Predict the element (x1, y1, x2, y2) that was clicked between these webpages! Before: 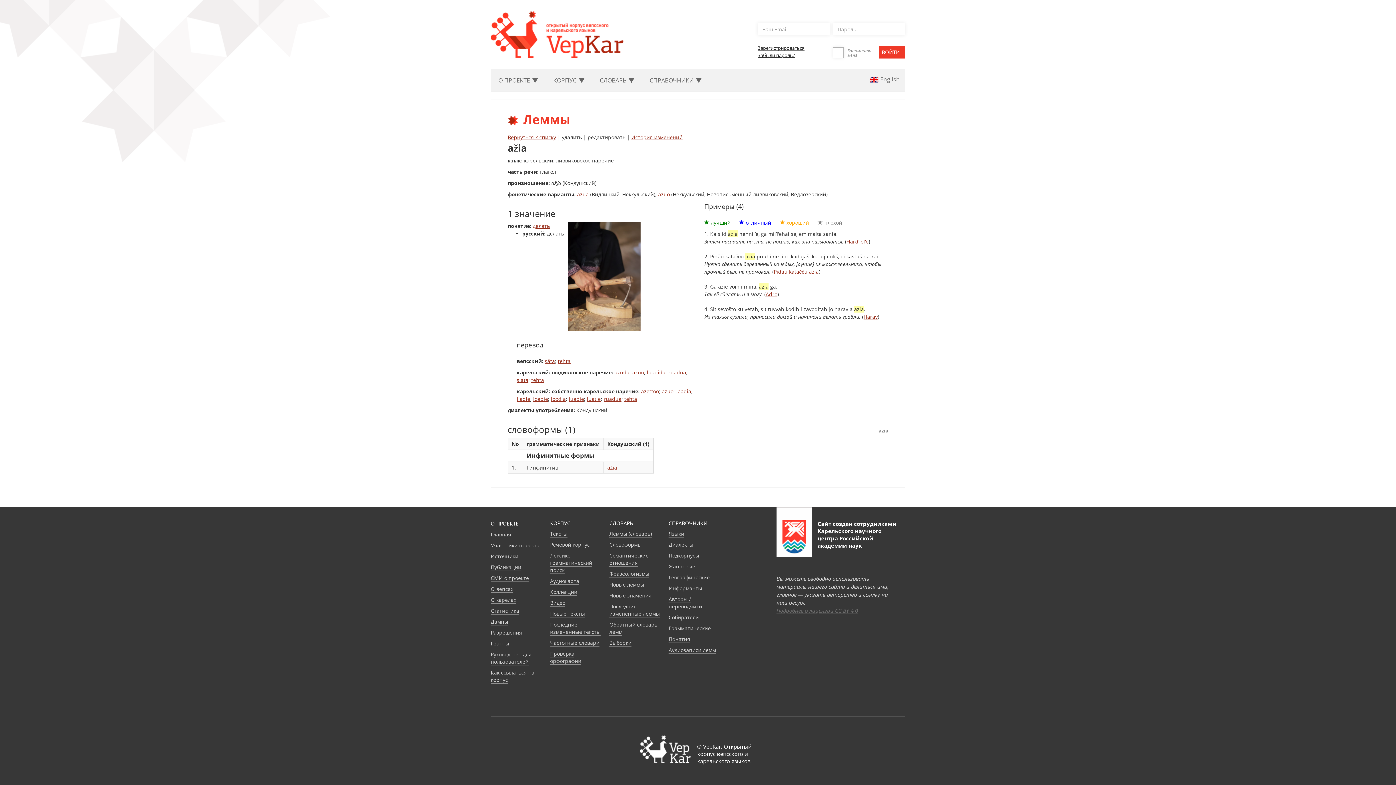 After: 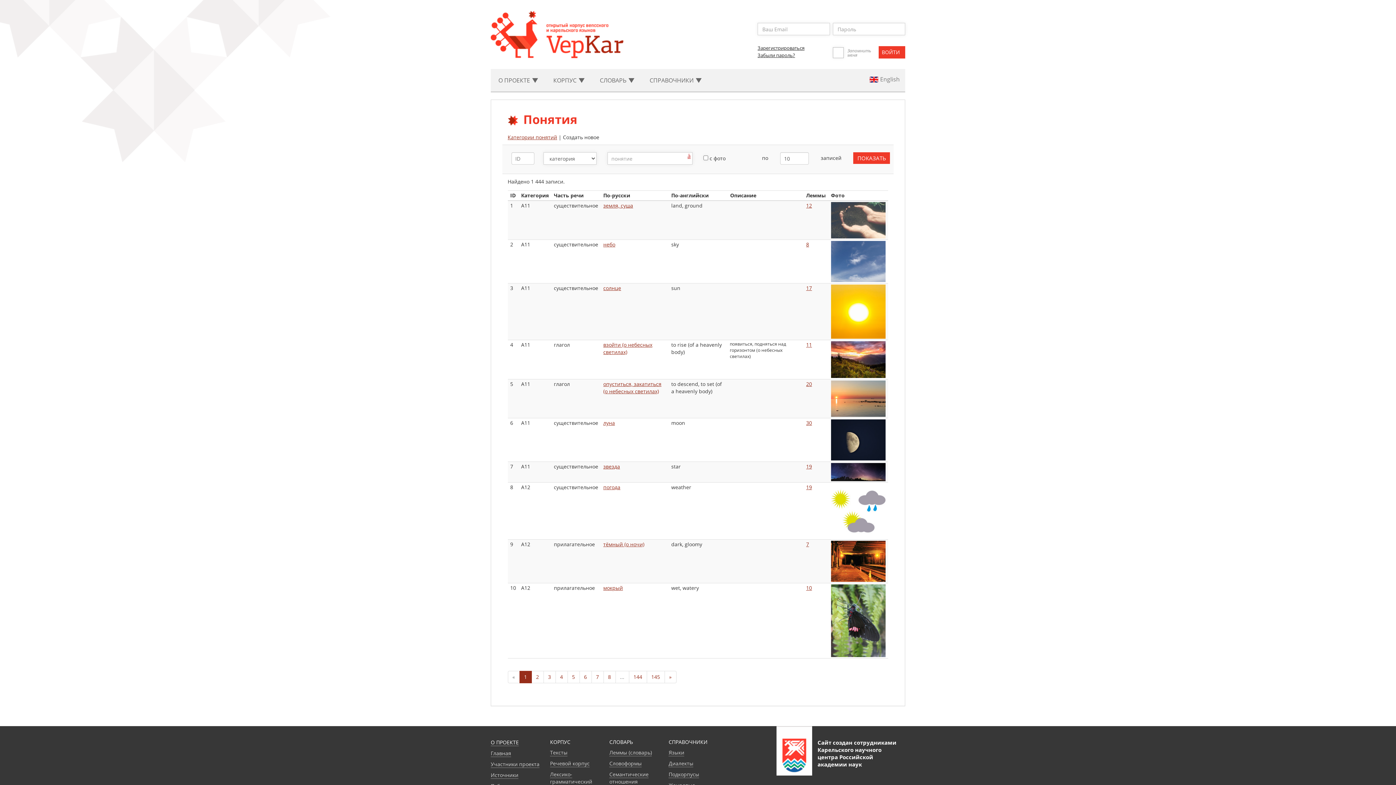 Action: bbox: (668, 636, 690, 643) label: Понятия